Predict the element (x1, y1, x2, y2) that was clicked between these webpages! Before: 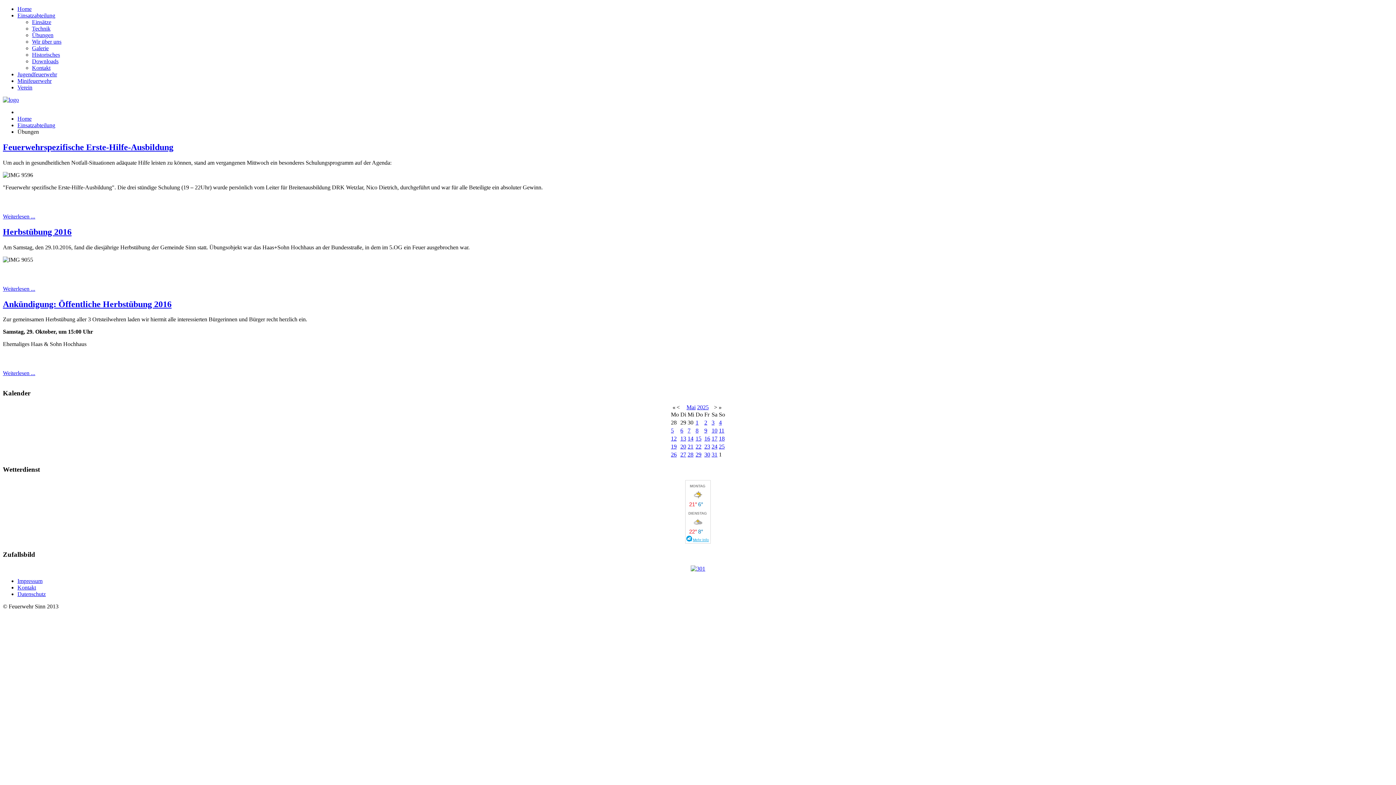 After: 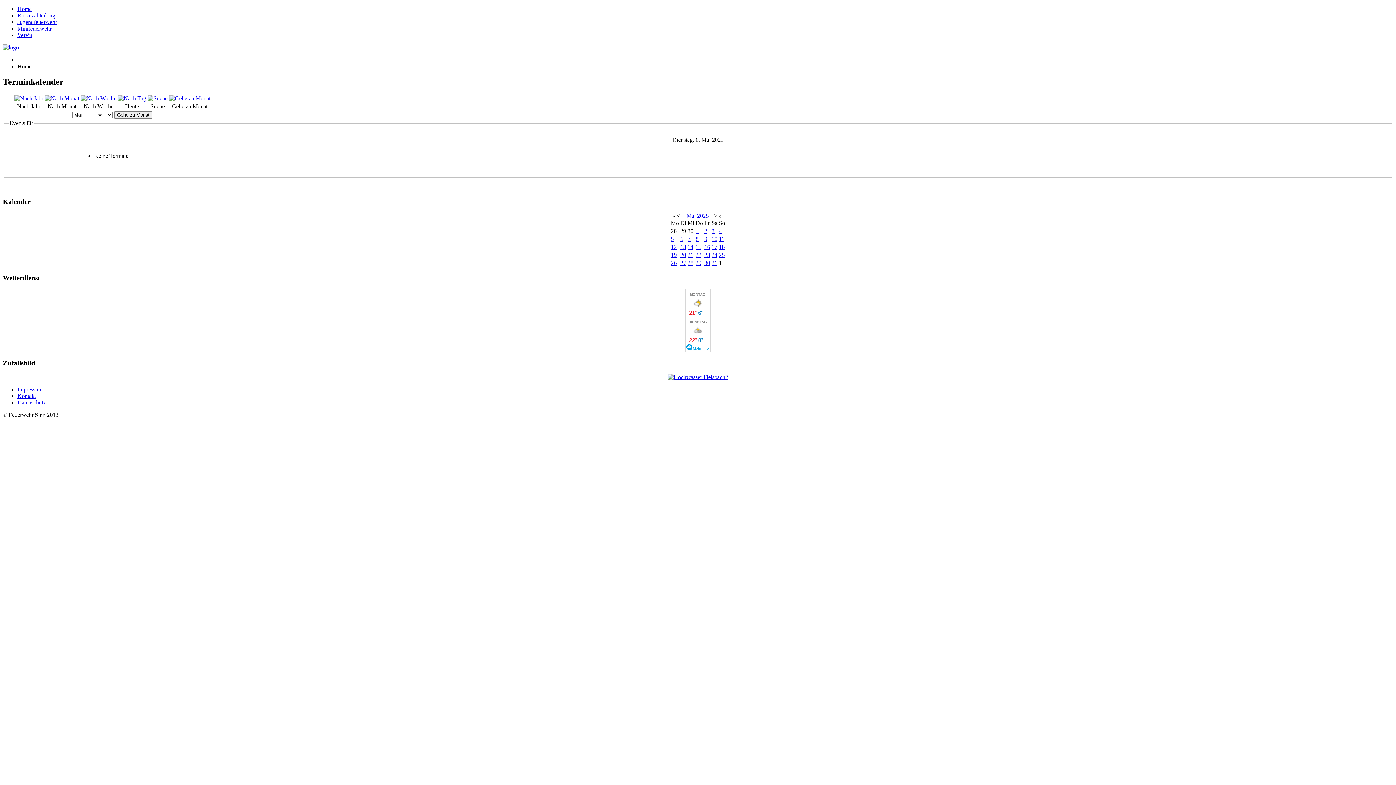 Action: bbox: (680, 427, 683, 433) label: 6